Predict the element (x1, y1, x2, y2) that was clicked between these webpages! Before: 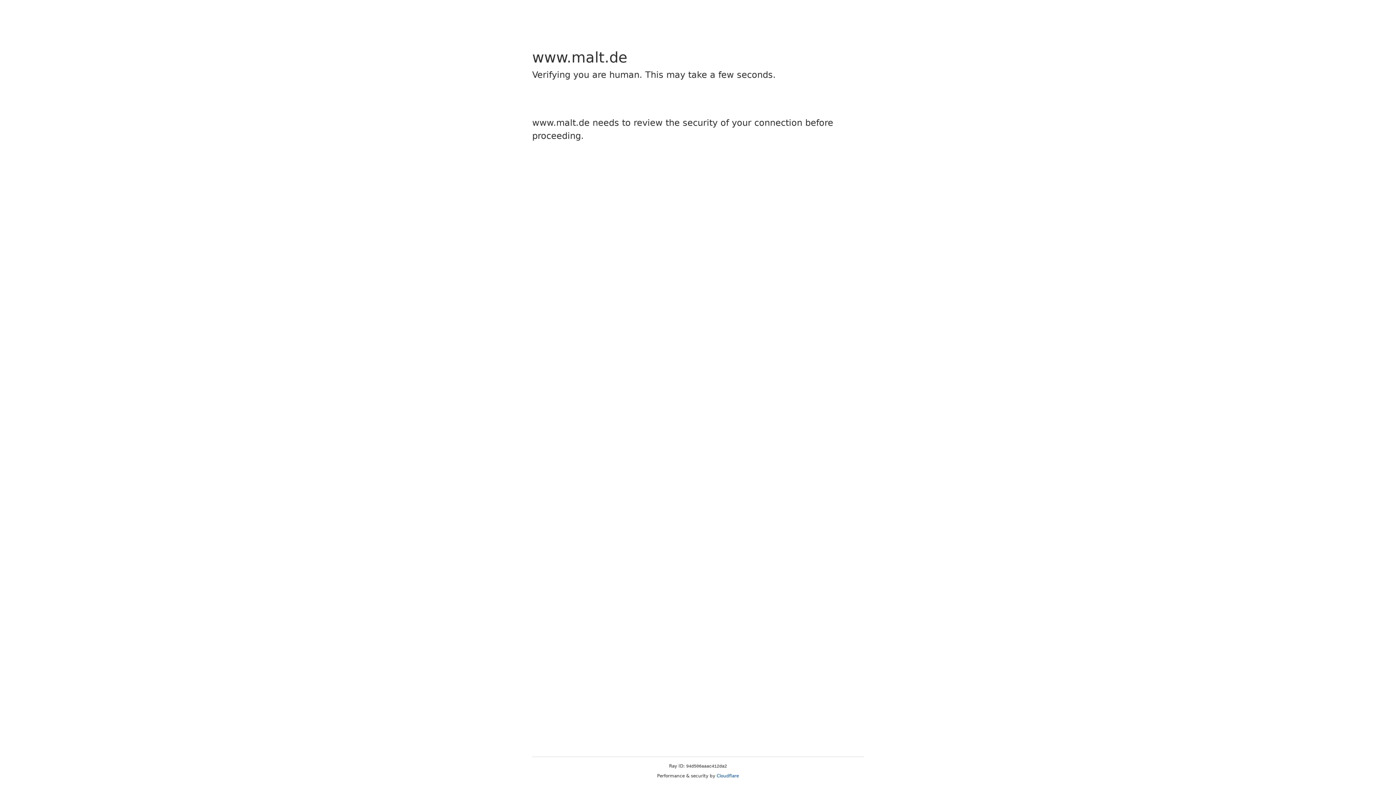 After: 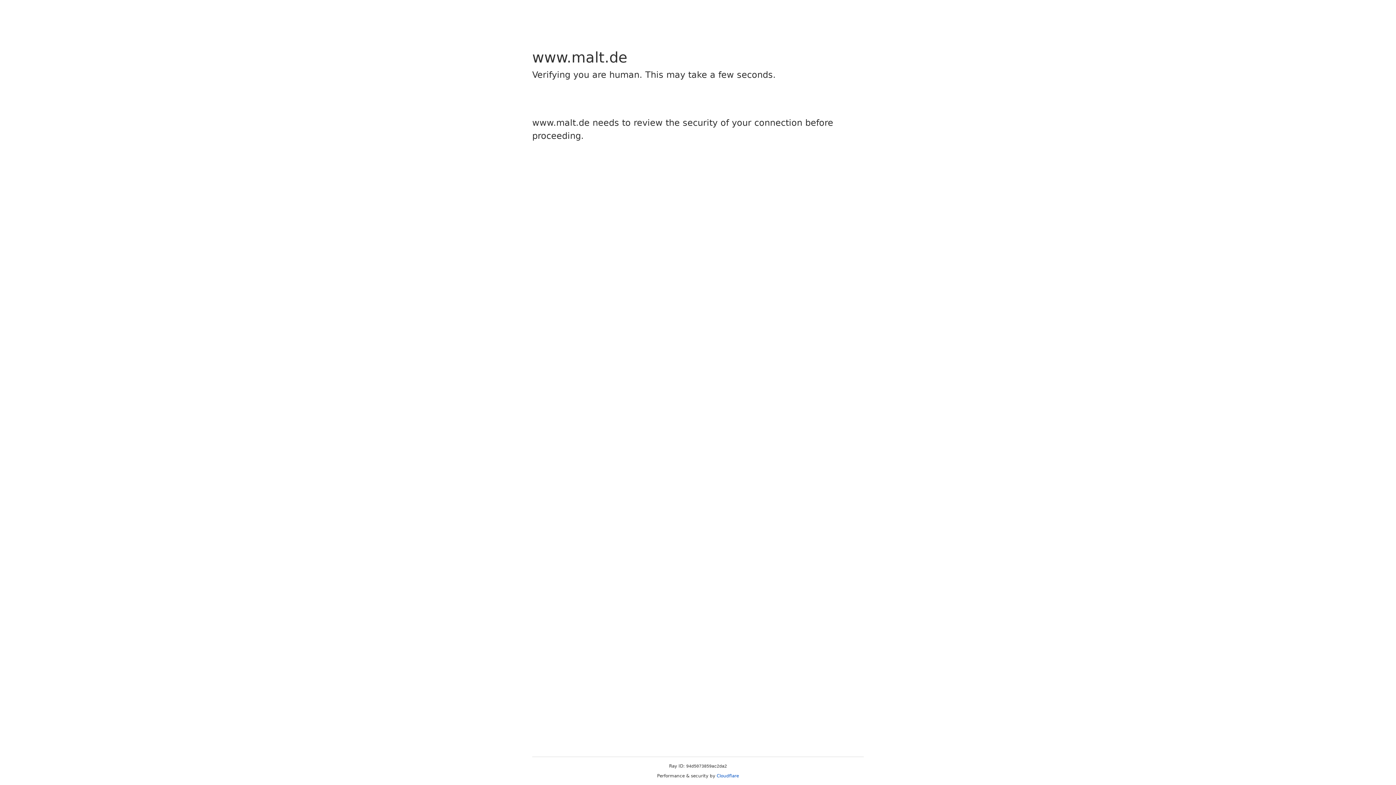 Action: label: Cloudflare bbox: (716, 773, 739, 778)